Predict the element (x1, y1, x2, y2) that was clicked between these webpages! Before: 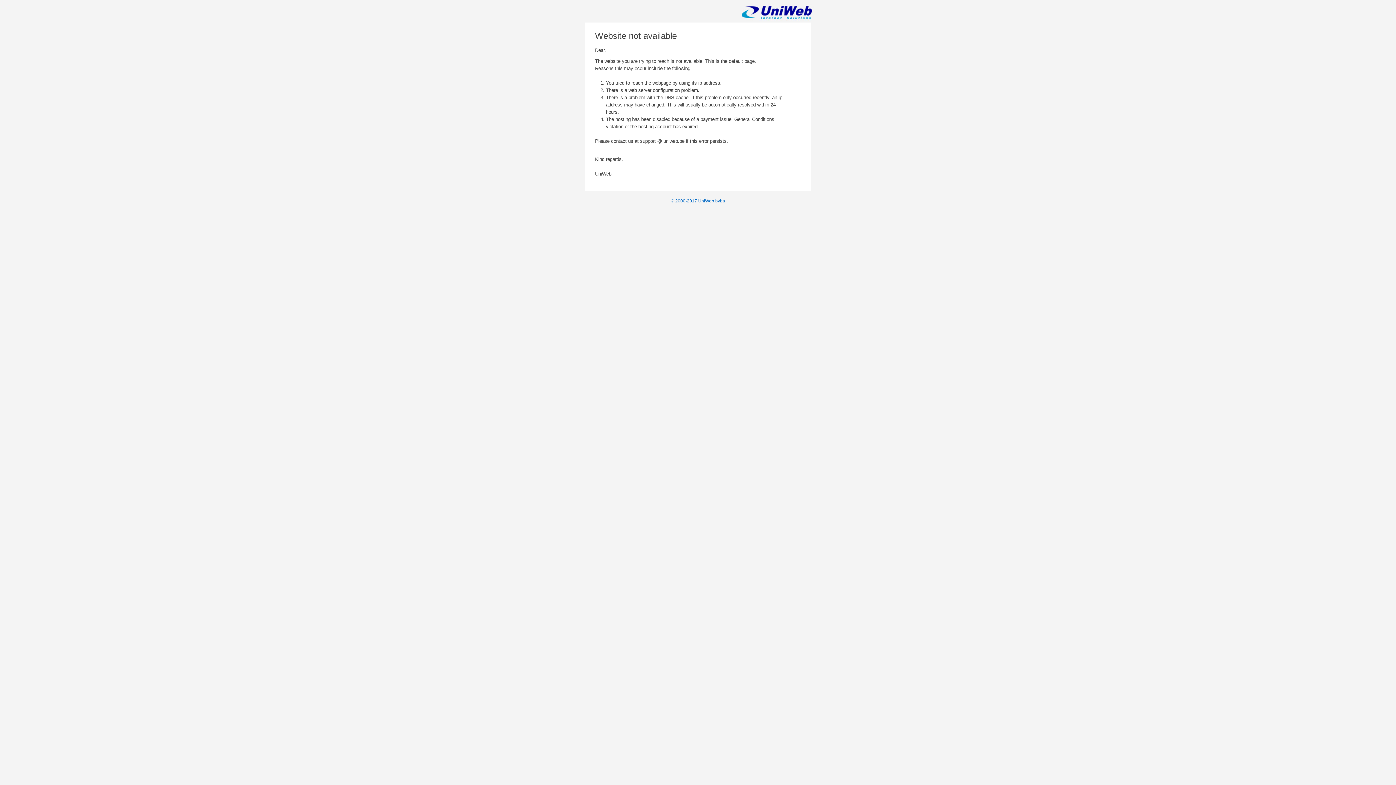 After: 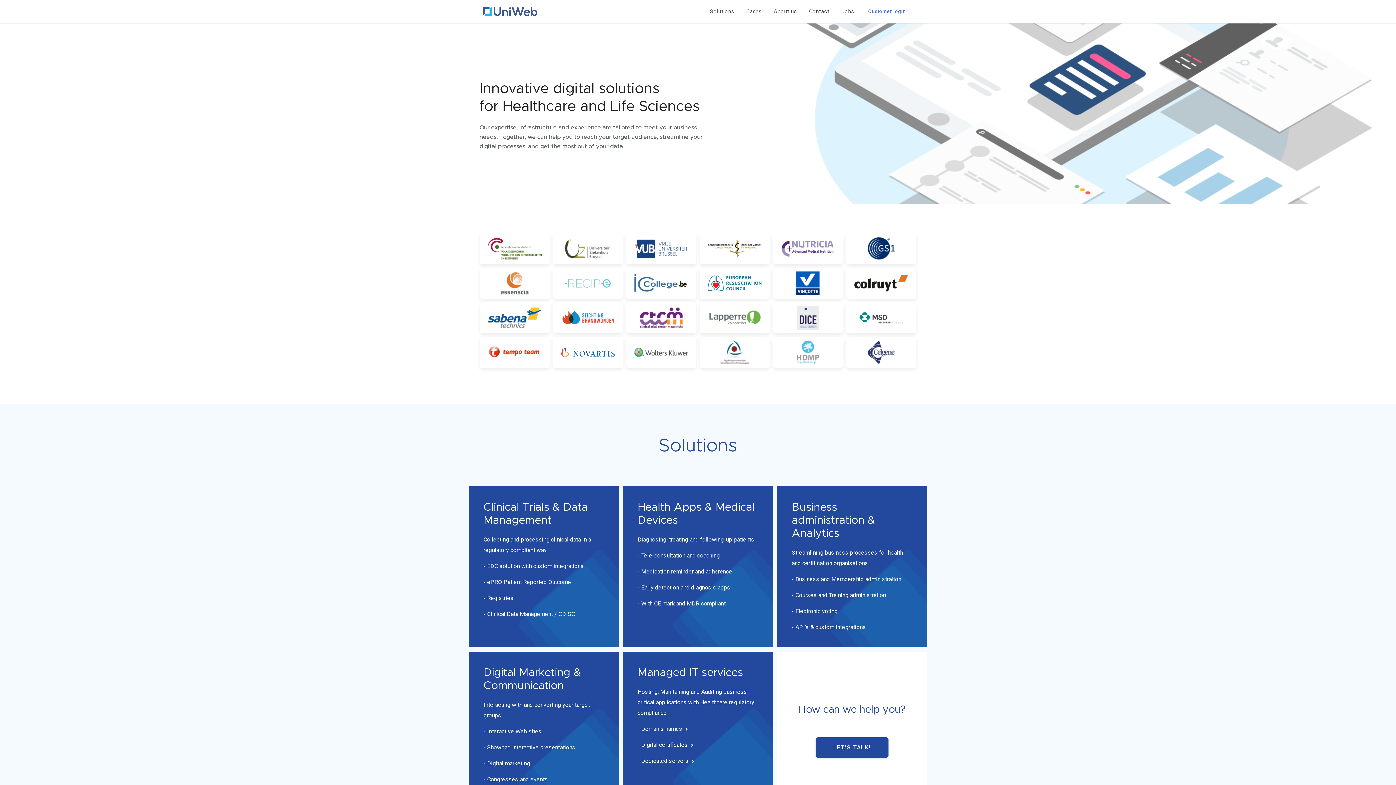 Action: bbox: (671, 198, 725, 203) label: © 2000-2017 UniWeb bvba